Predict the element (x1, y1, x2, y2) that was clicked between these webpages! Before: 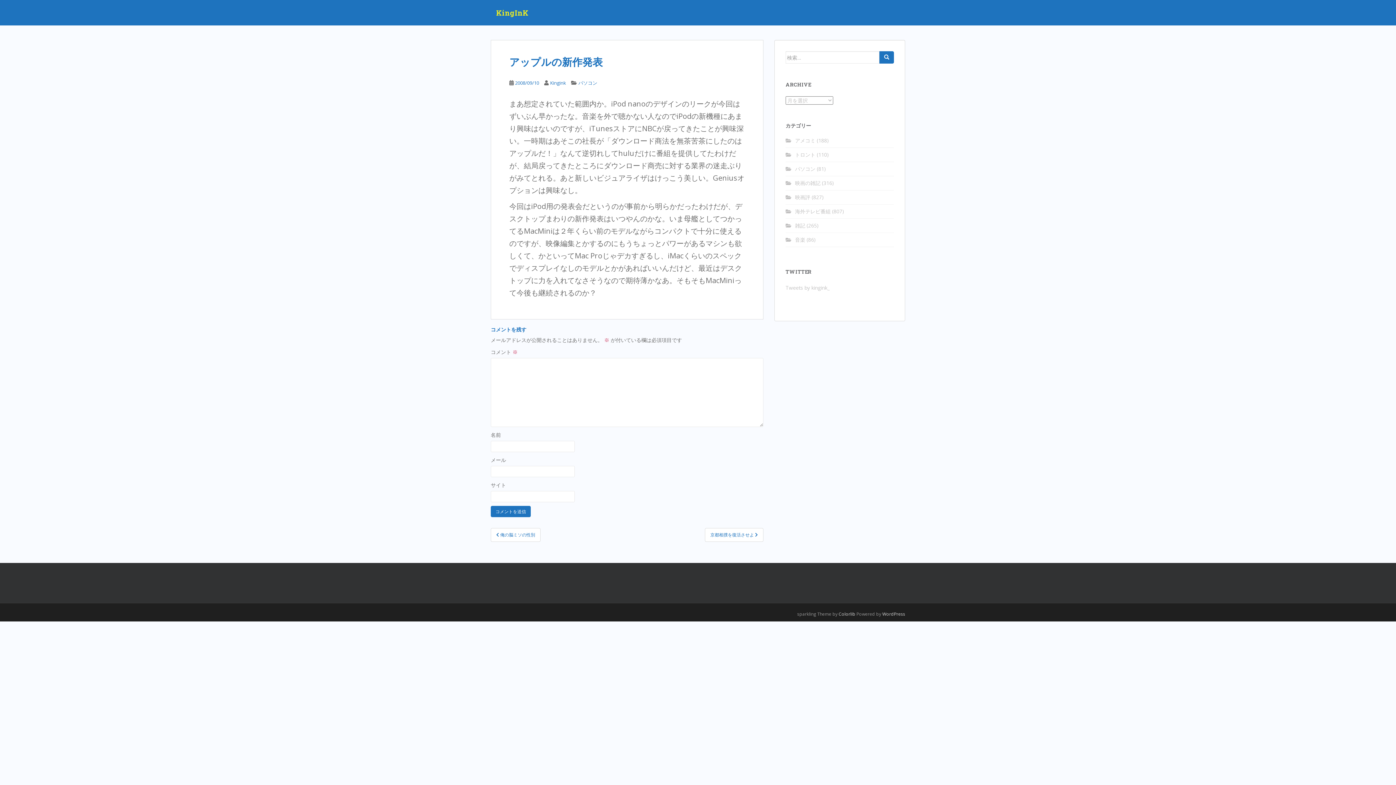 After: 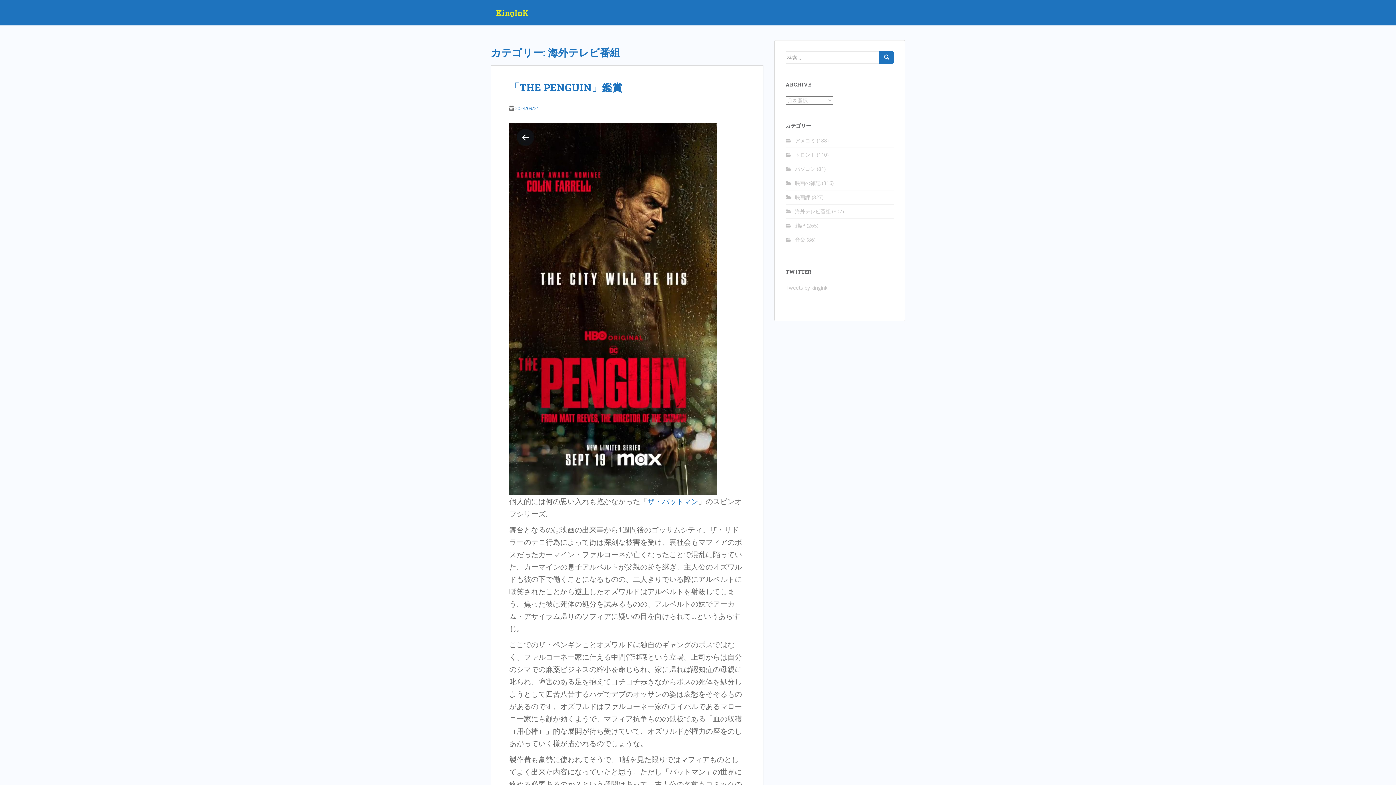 Action: bbox: (795, 208, 830, 214) label: 海外テレビ番組